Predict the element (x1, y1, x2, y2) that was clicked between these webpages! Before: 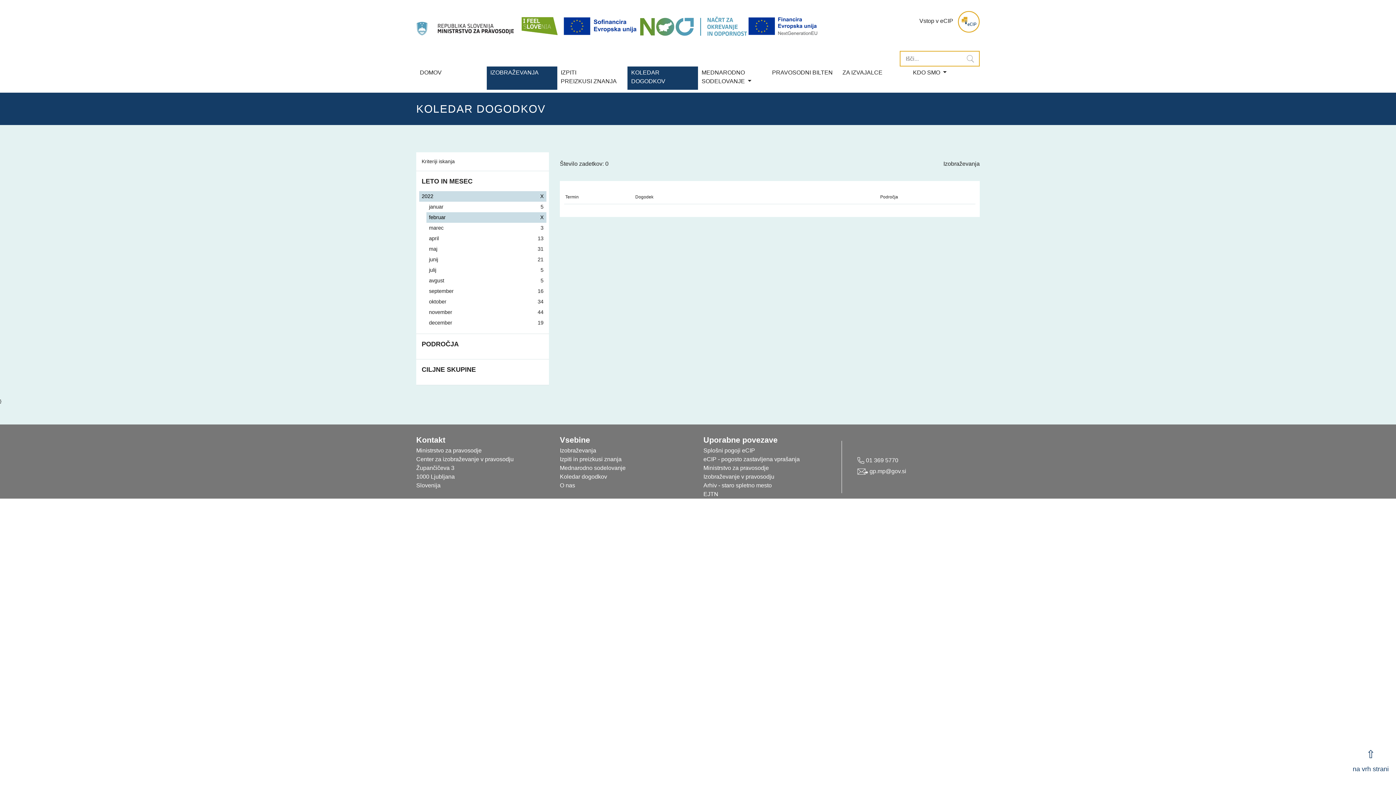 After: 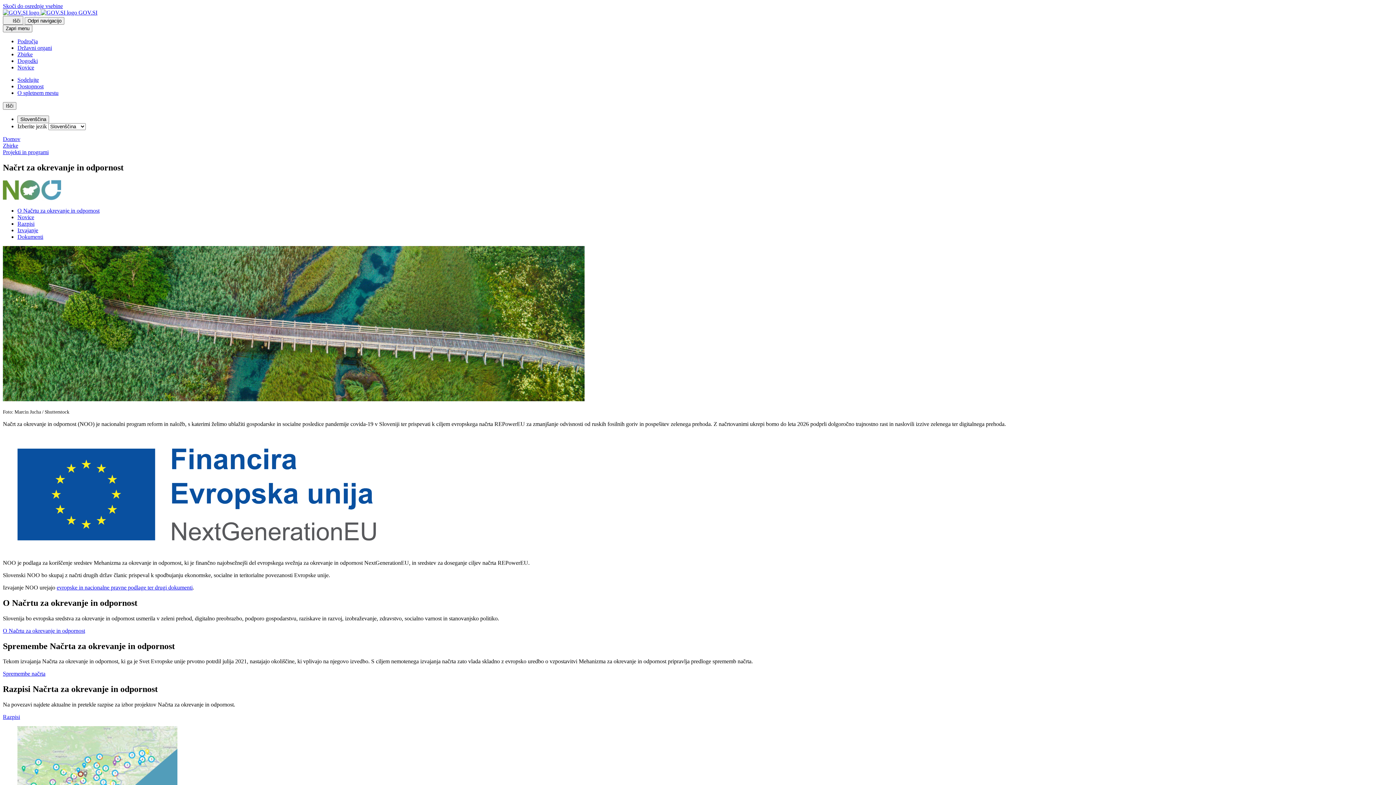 Action: bbox: (747, 15, 819, 36)